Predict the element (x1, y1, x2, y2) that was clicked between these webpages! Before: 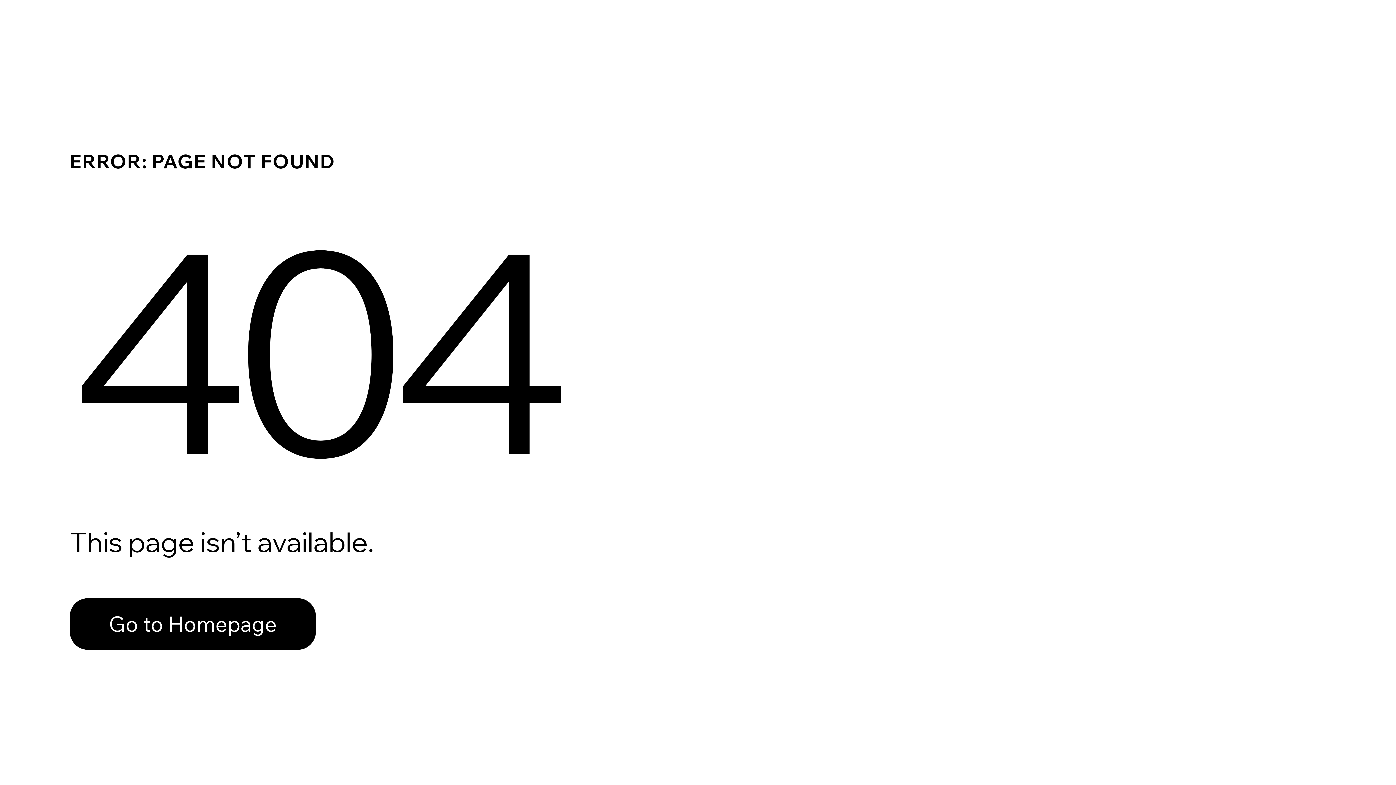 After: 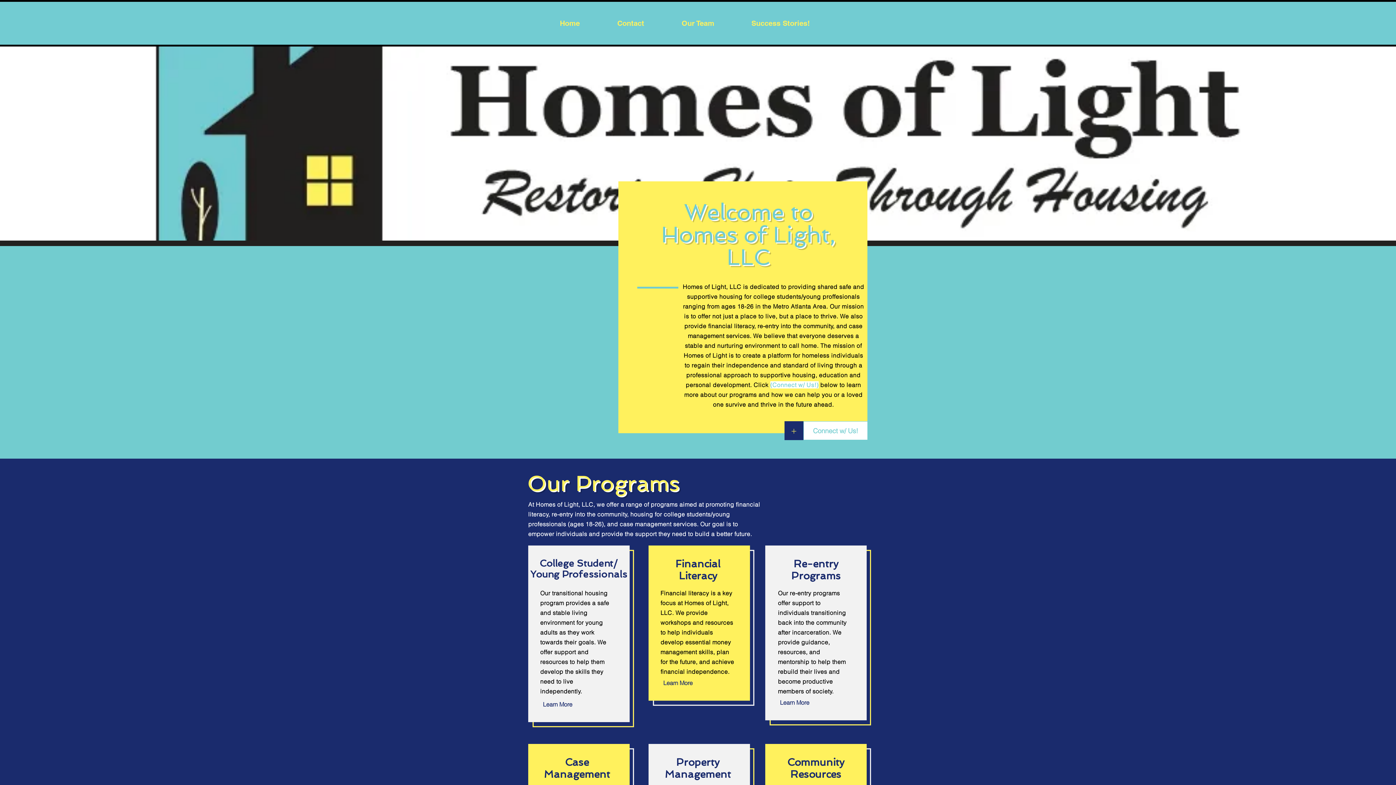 Action: label: Go to Homepage bbox: (69, 598, 316, 650)